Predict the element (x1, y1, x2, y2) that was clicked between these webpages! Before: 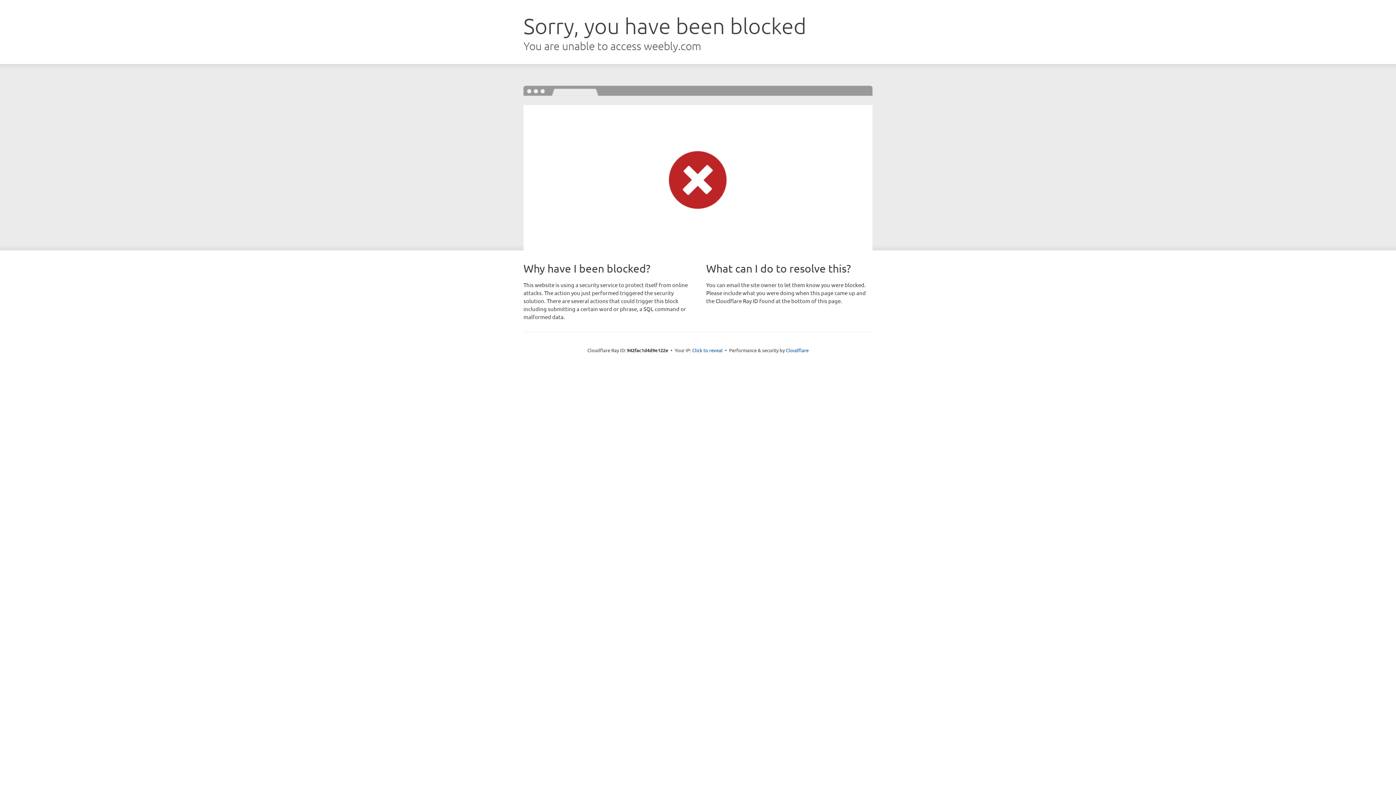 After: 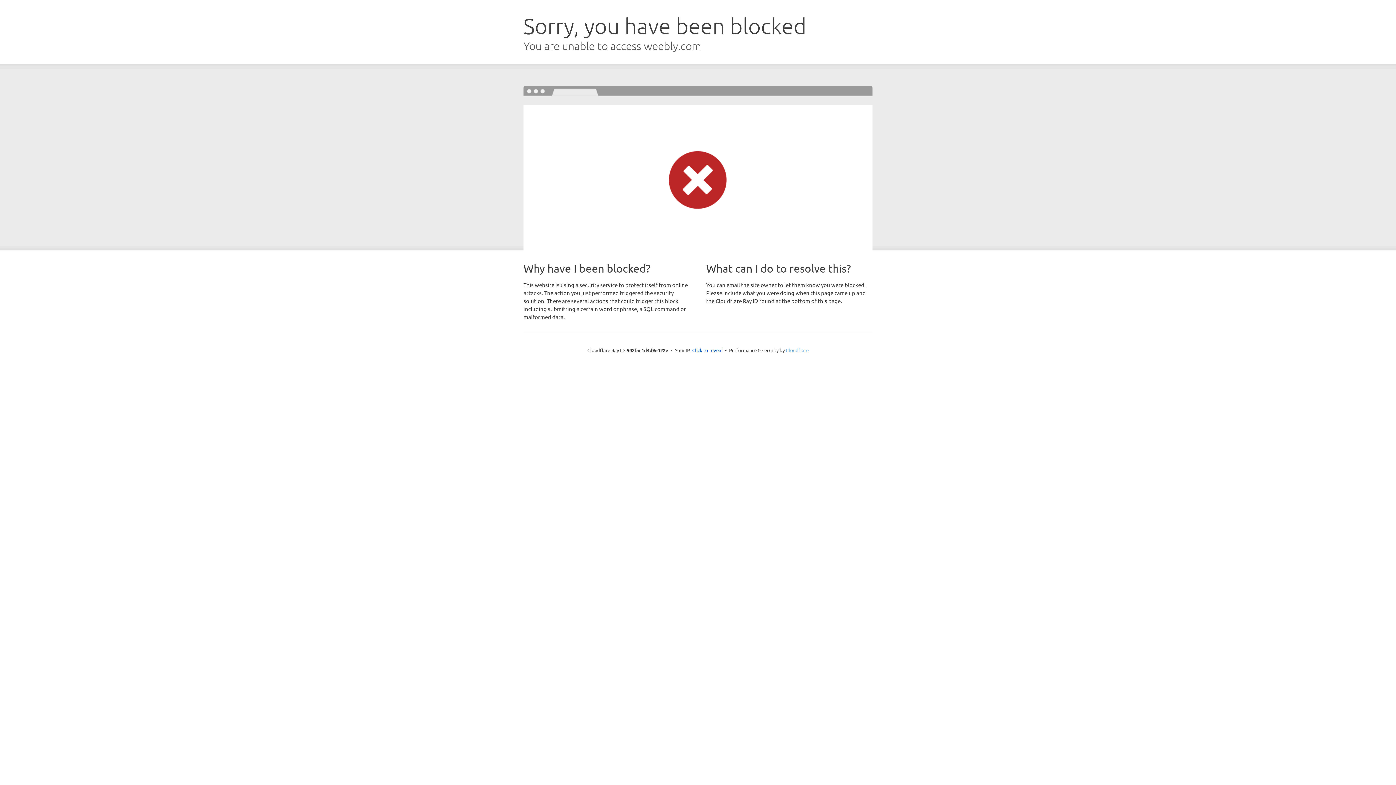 Action: label: Cloudflare bbox: (786, 347, 808, 353)